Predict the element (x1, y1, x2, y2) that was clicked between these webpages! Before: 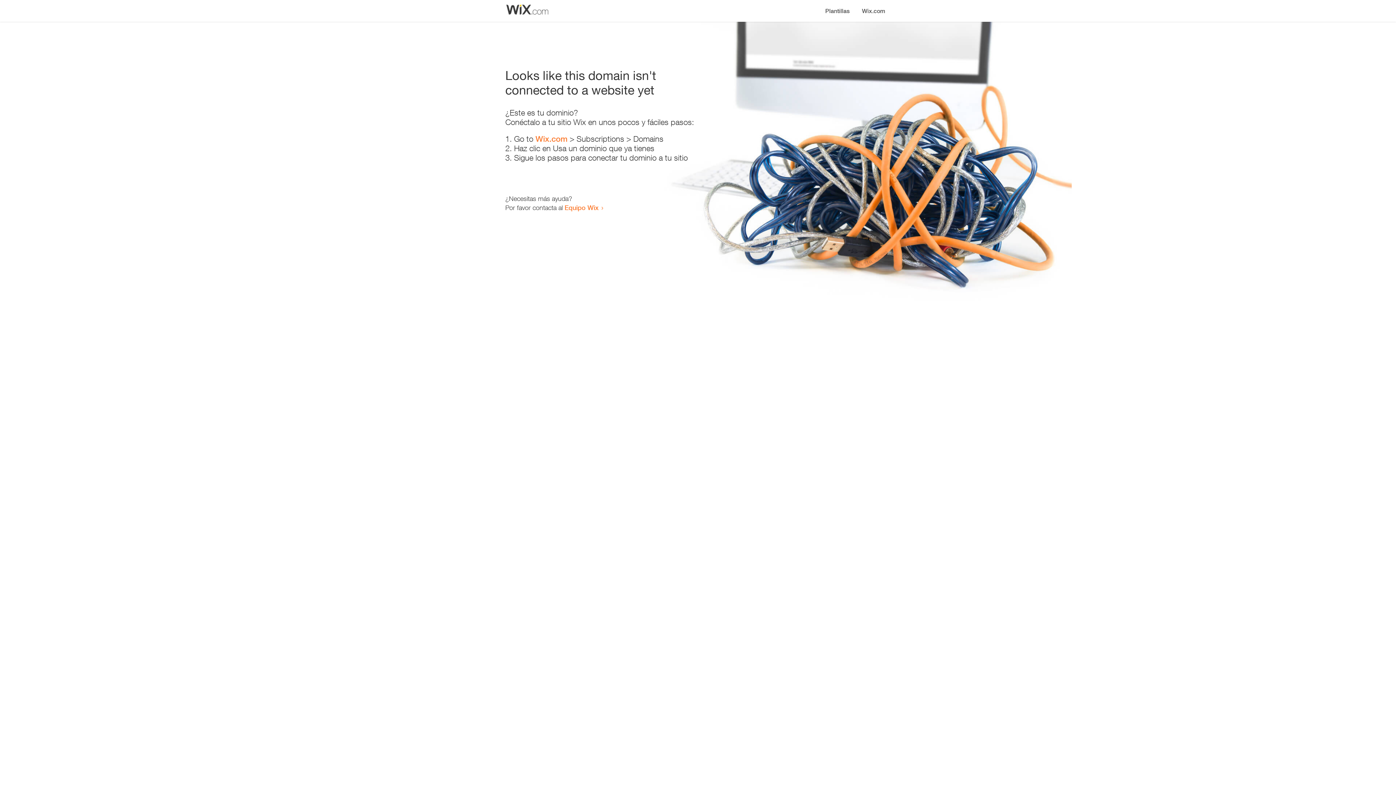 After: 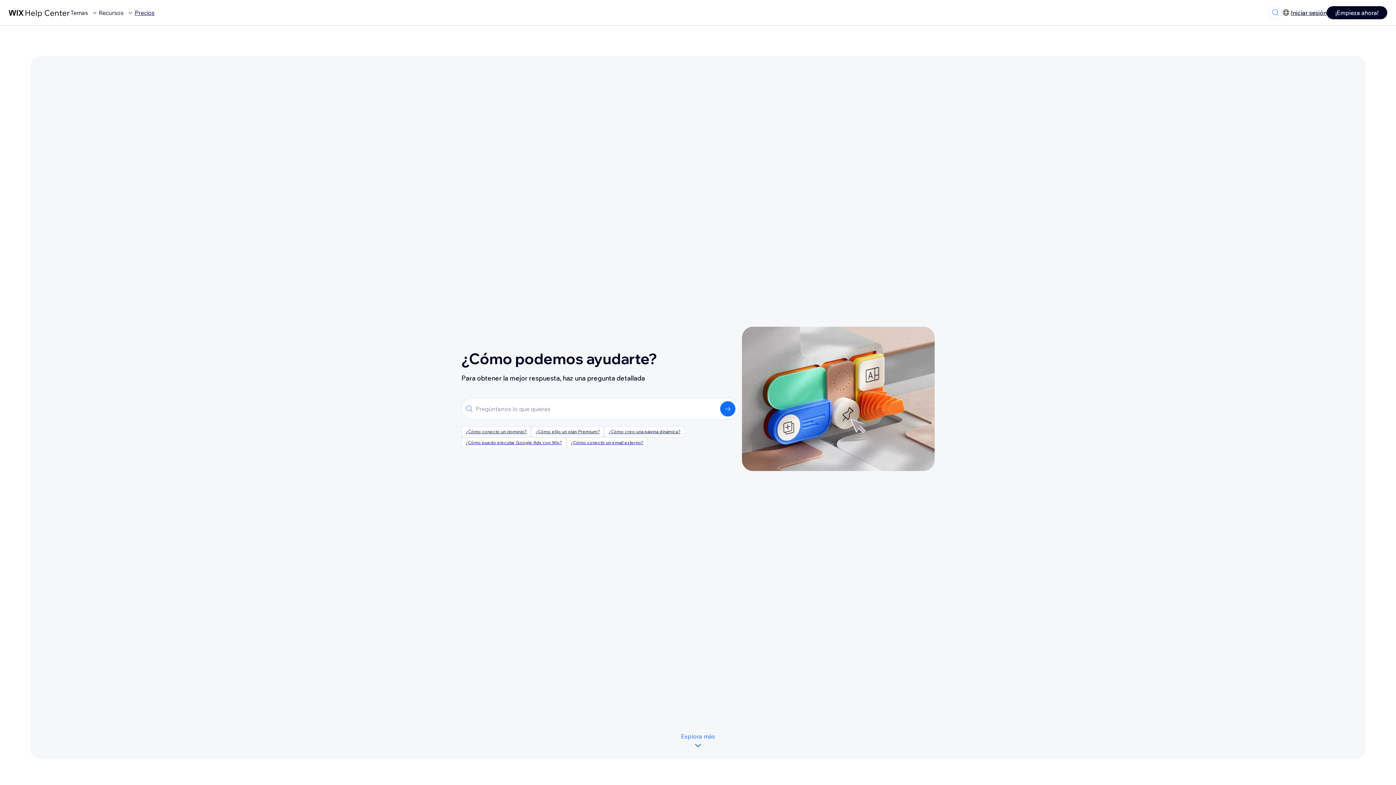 Action: label: Equipo Wix bbox: (564, 203, 598, 211)